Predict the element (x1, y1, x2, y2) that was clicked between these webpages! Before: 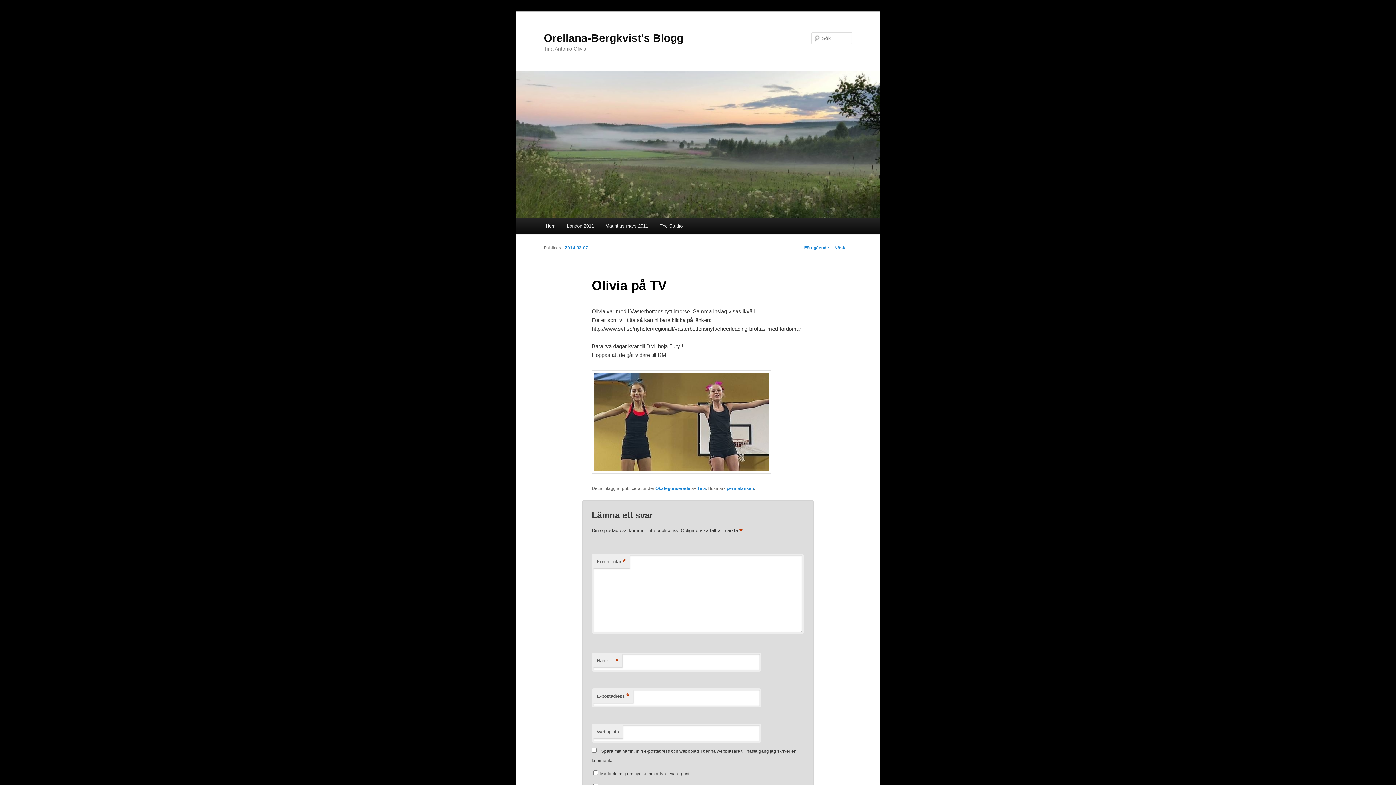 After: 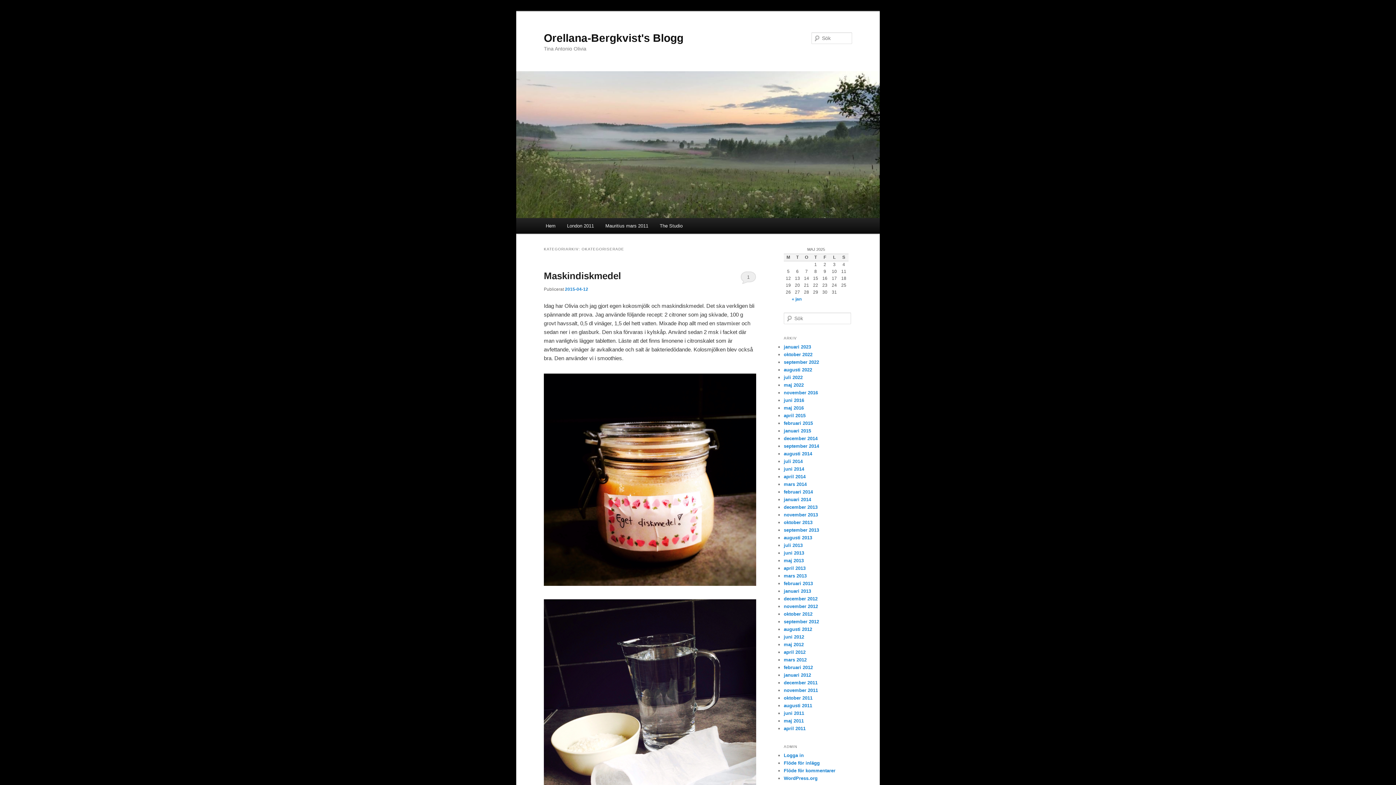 Action: label: Okategoriserade bbox: (655, 486, 690, 491)